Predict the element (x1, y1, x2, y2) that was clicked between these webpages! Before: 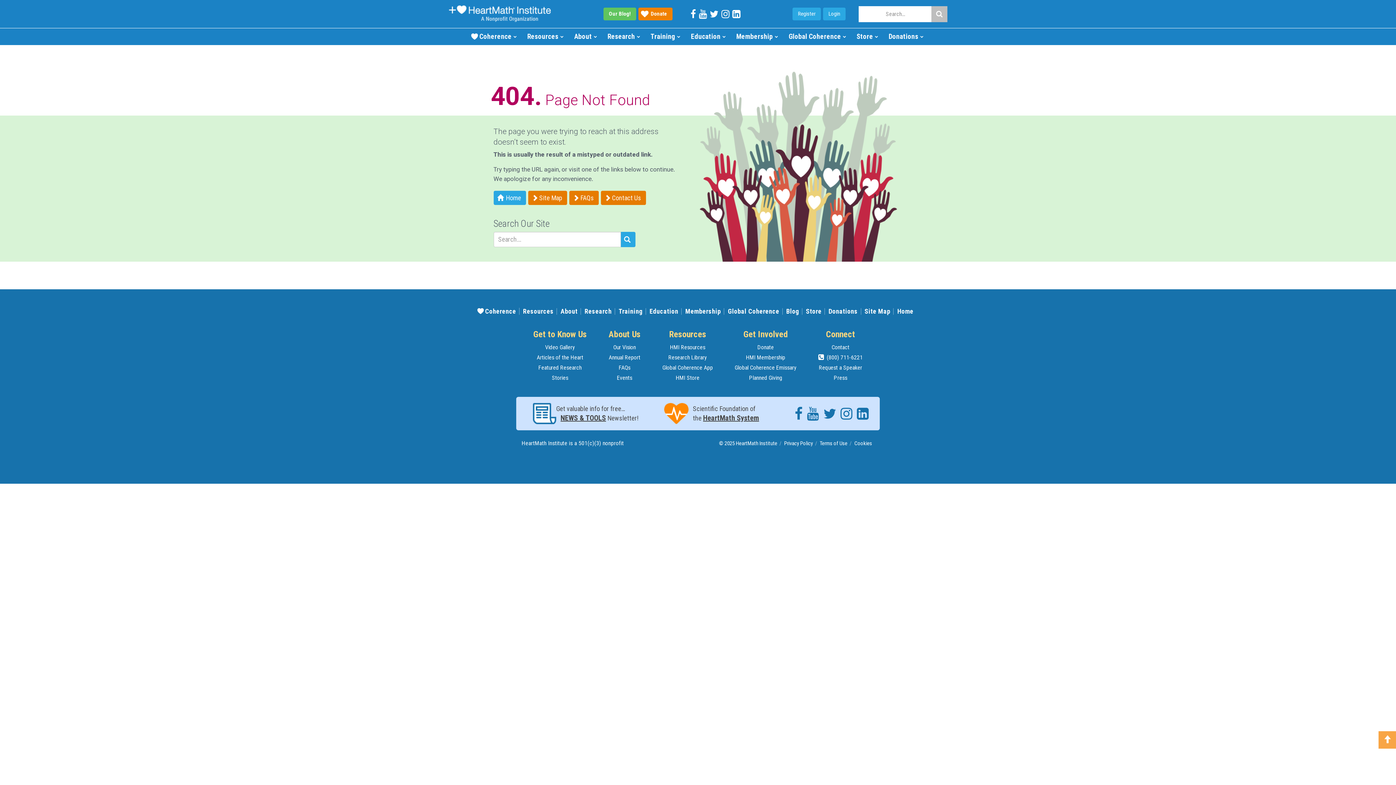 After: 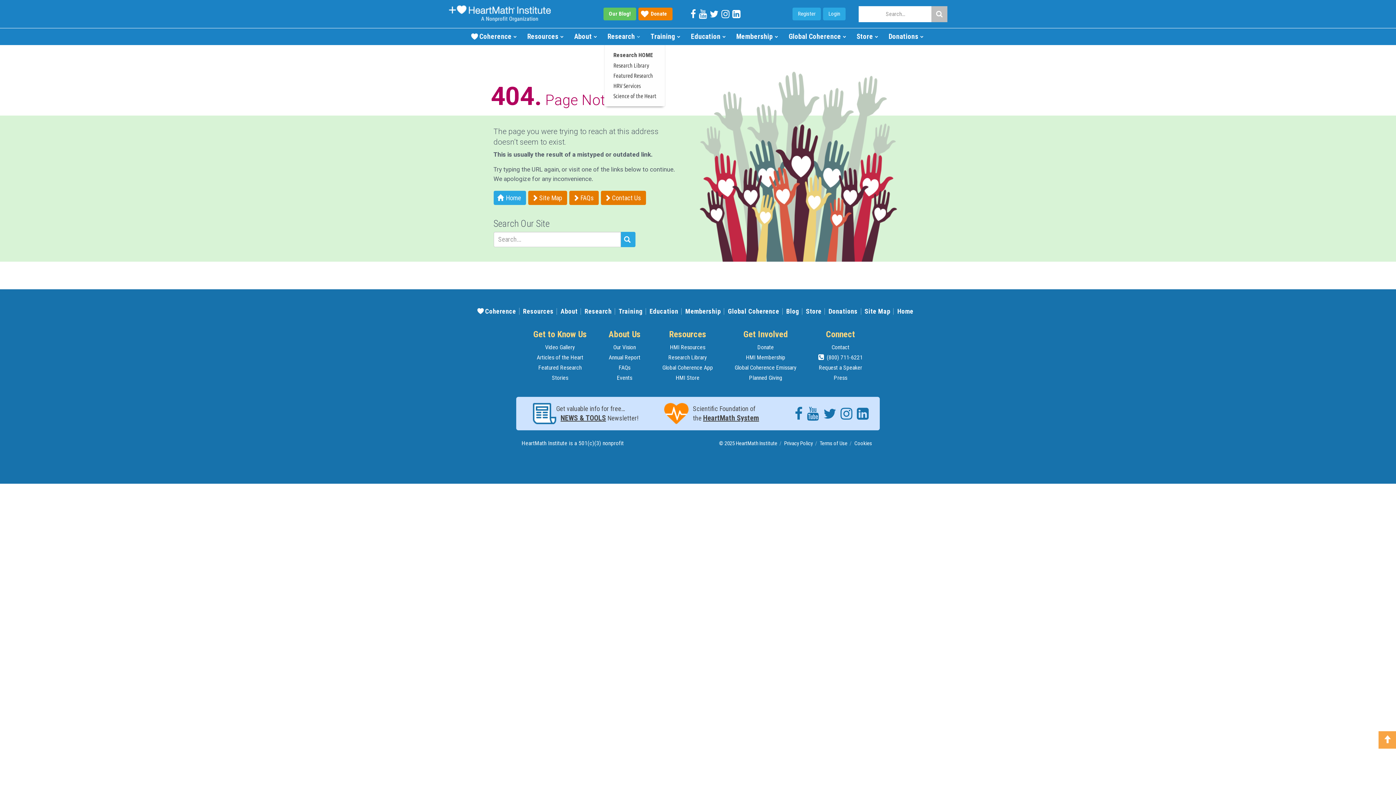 Action: label: Research bbox: (604, 28, 647, 45)